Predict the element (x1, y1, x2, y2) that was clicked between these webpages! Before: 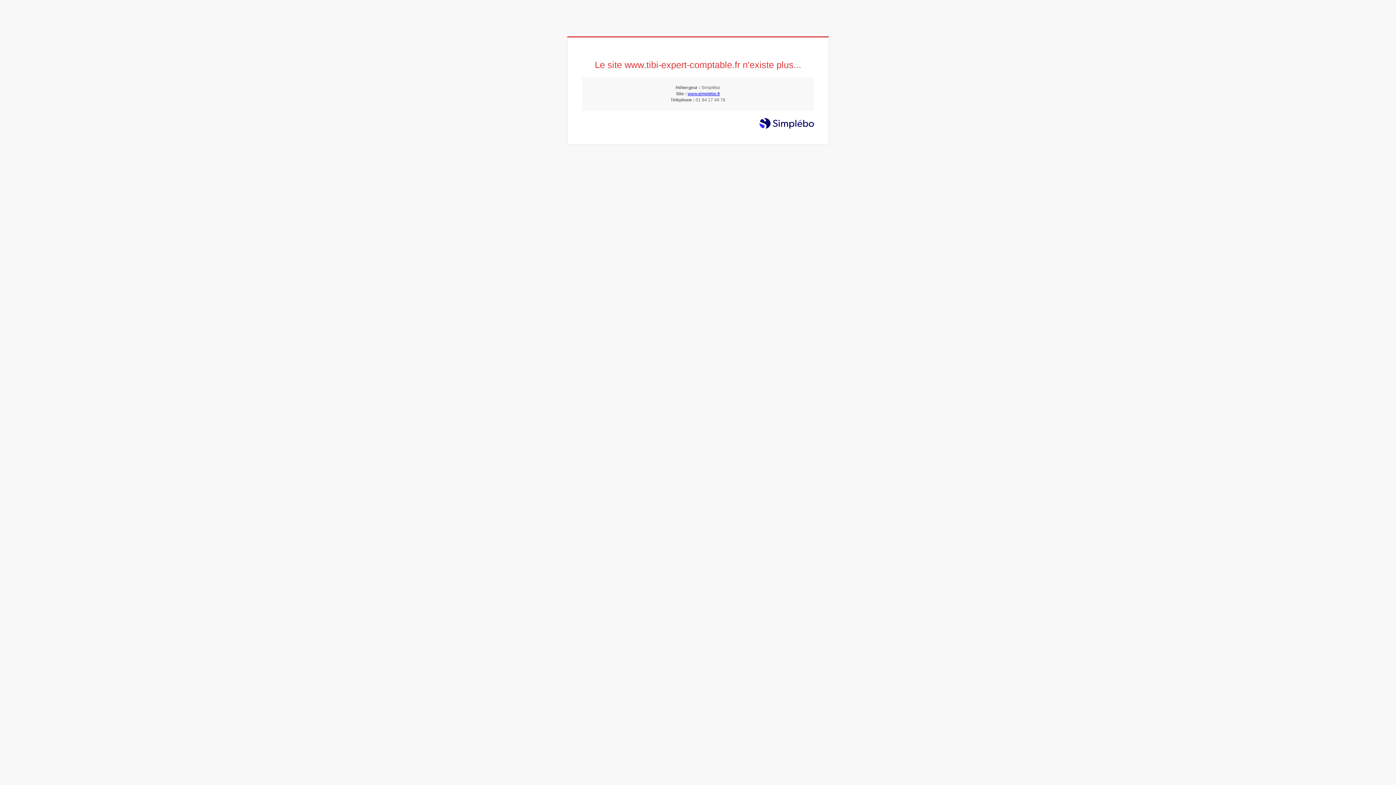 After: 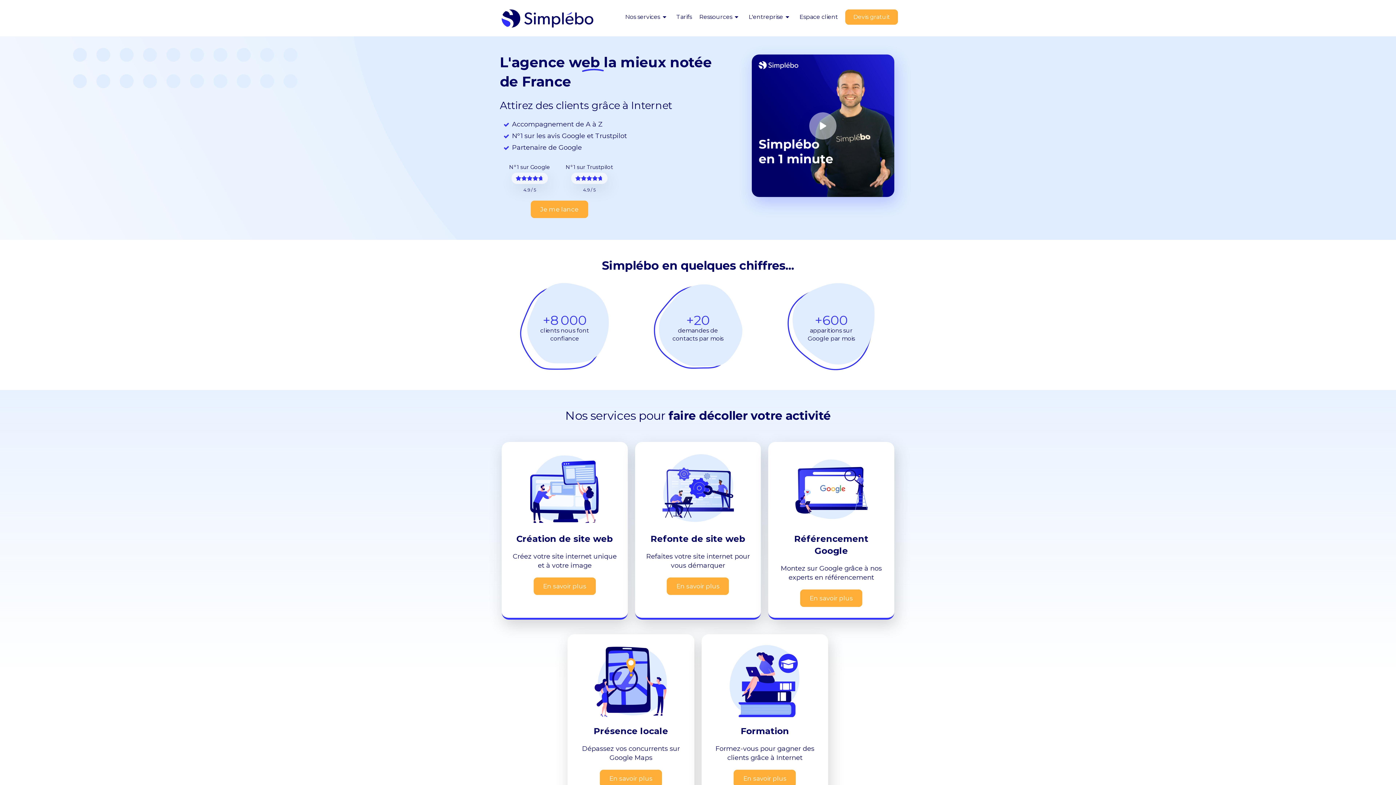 Action: label: www.simplebo.fr bbox: (687, 91, 720, 96)